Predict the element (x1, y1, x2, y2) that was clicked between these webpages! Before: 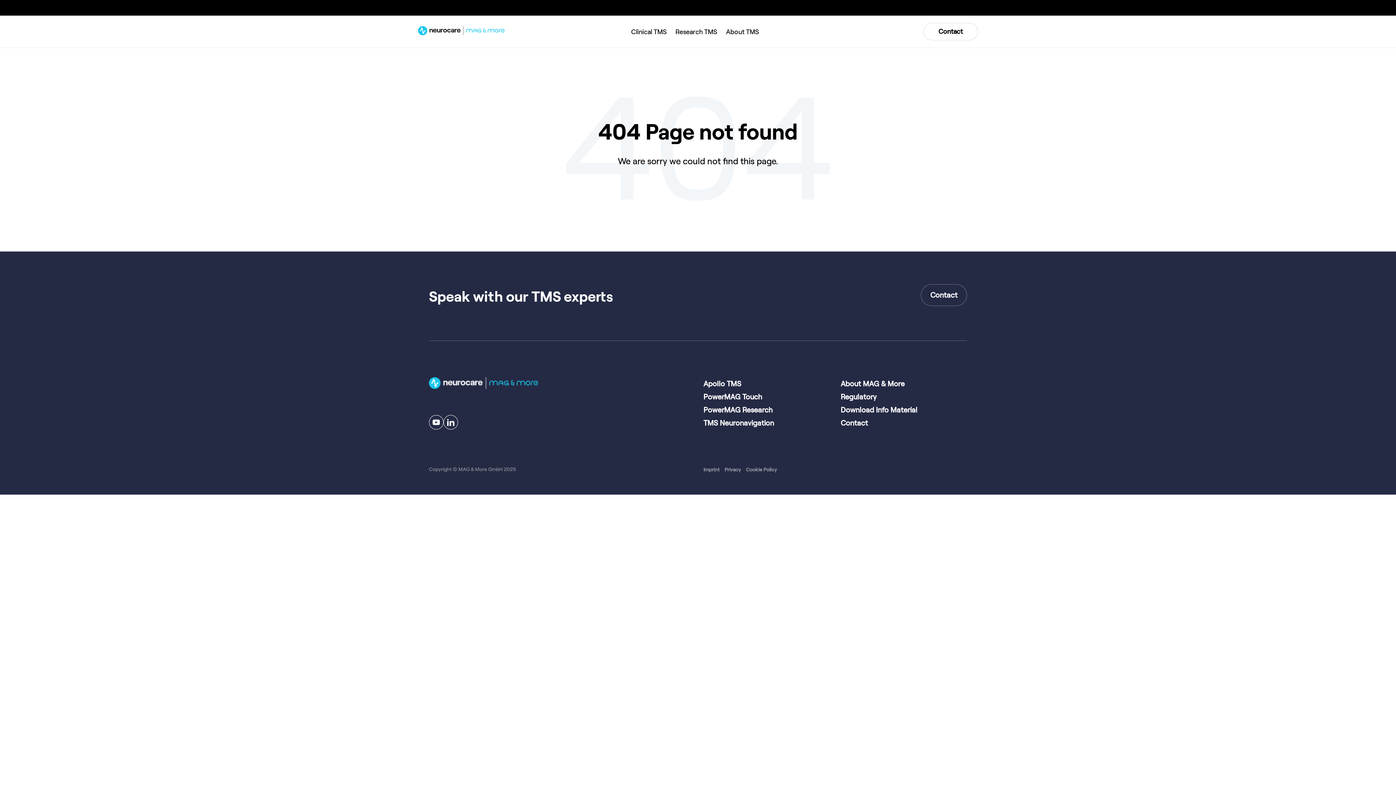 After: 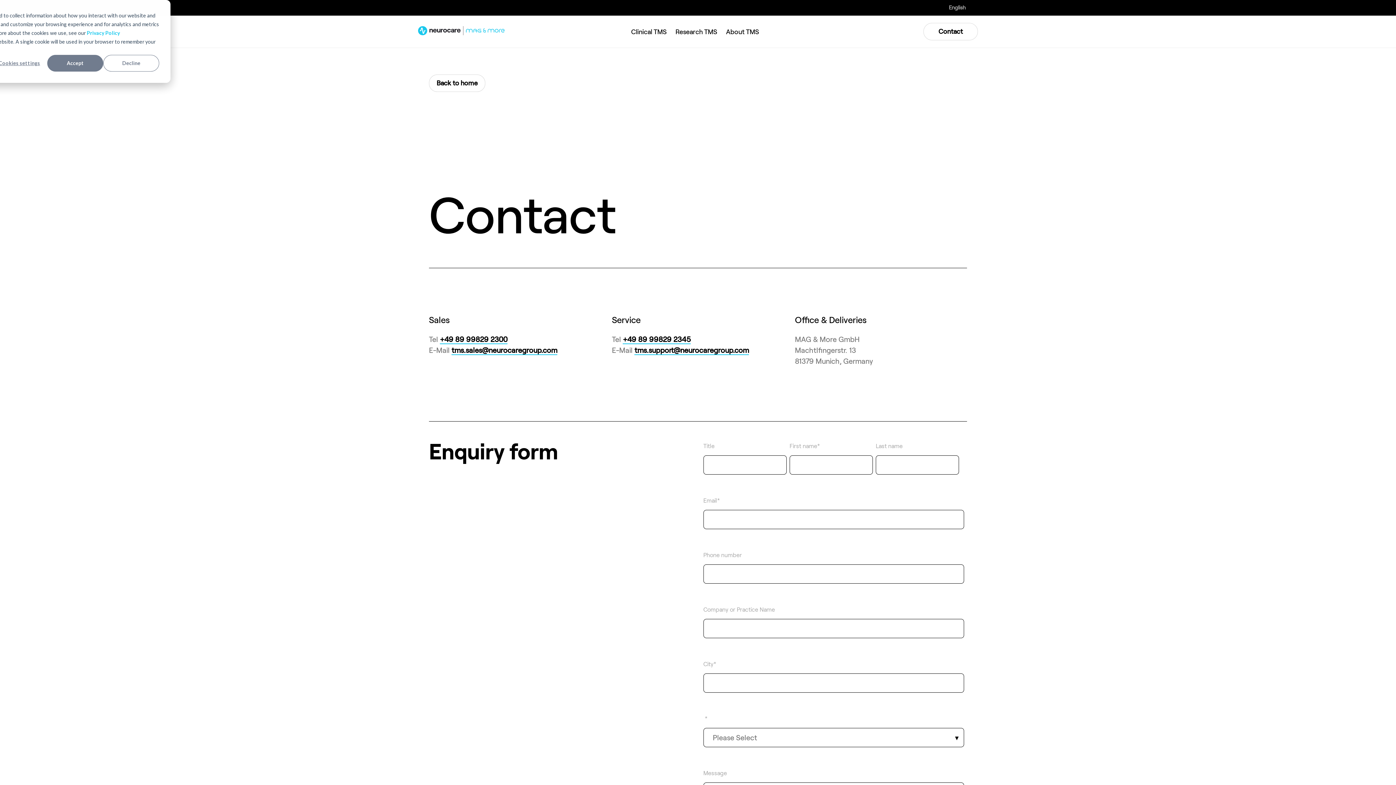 Action: label: Contact bbox: (923, 22, 978, 40)